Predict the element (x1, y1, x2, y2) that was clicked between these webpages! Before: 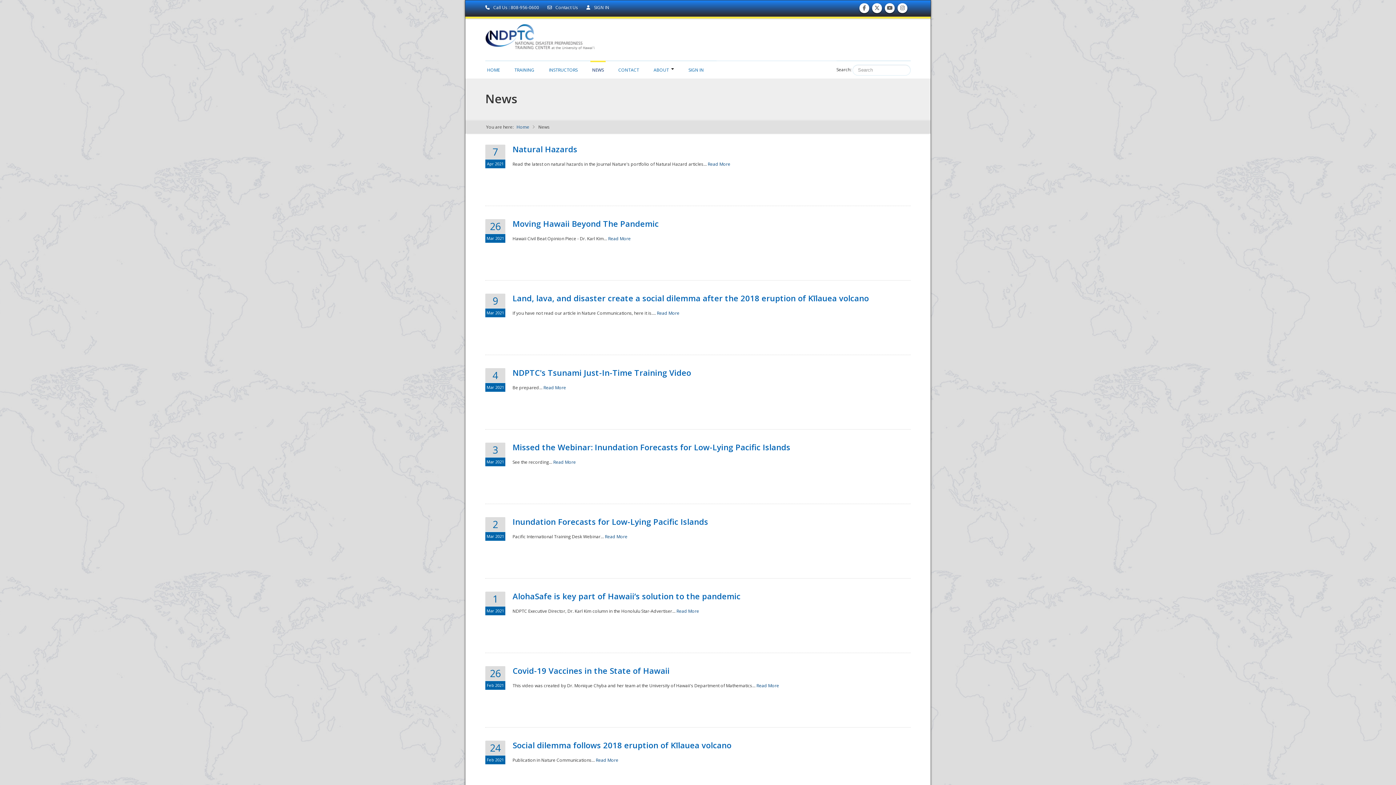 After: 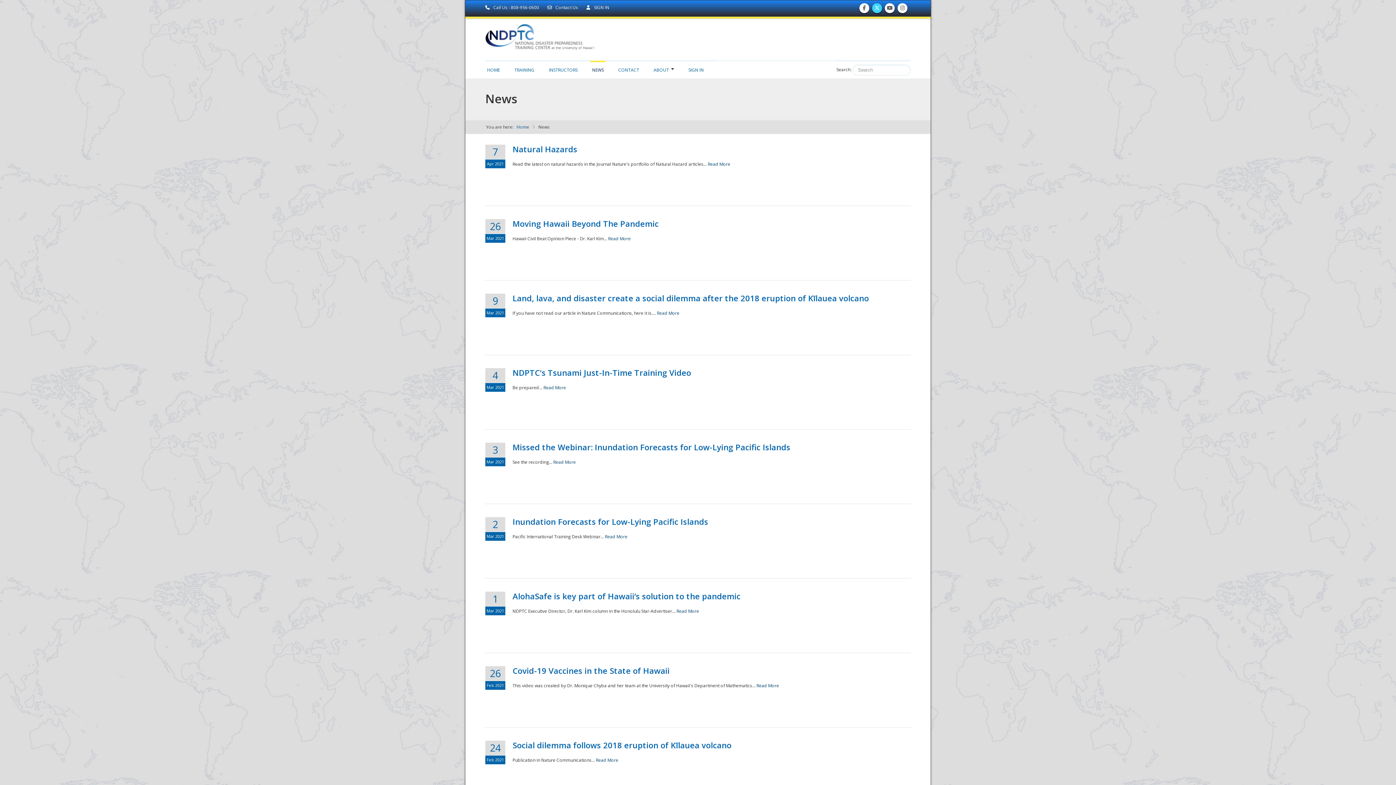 Action: label: Follow us on Twitter 
Follow us on Twitter bbox: (873, 8, 880, 10)